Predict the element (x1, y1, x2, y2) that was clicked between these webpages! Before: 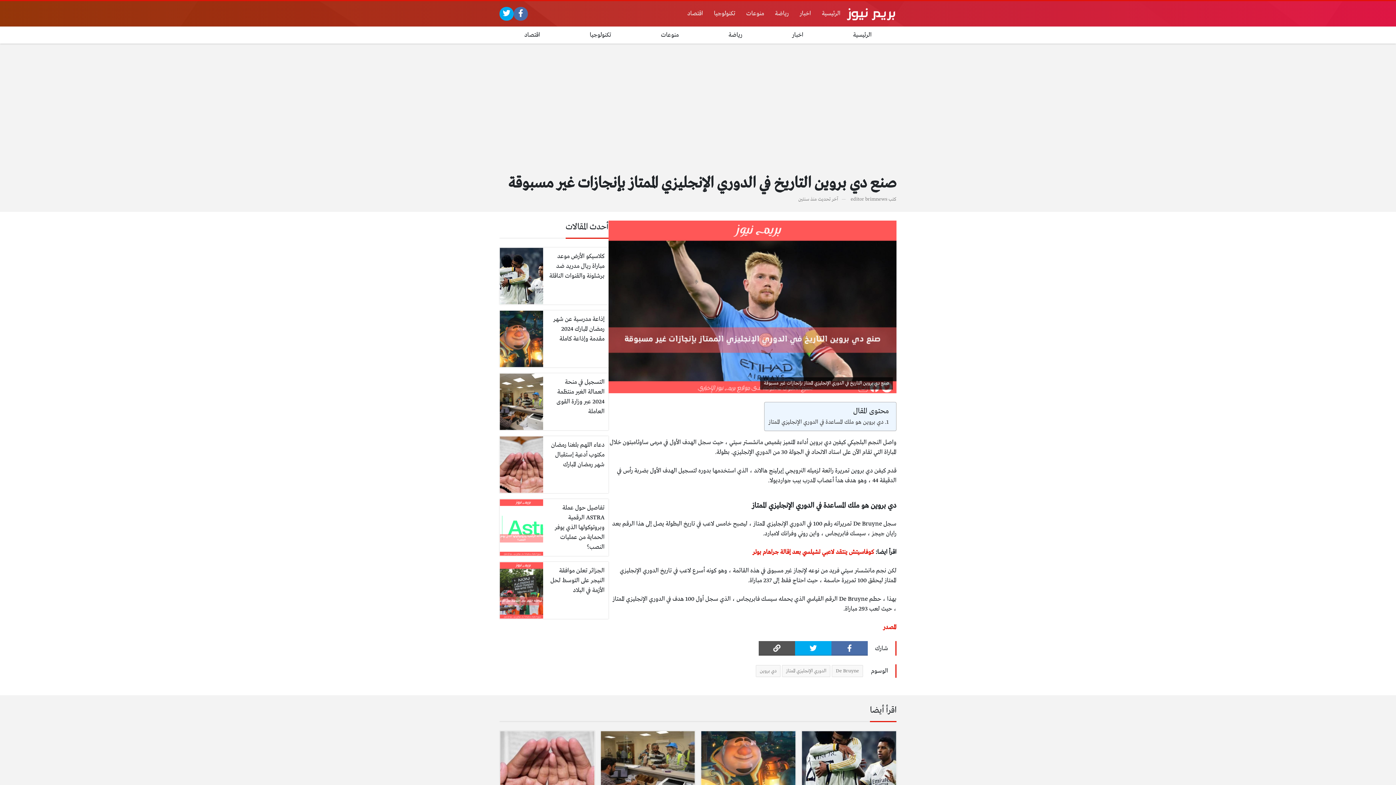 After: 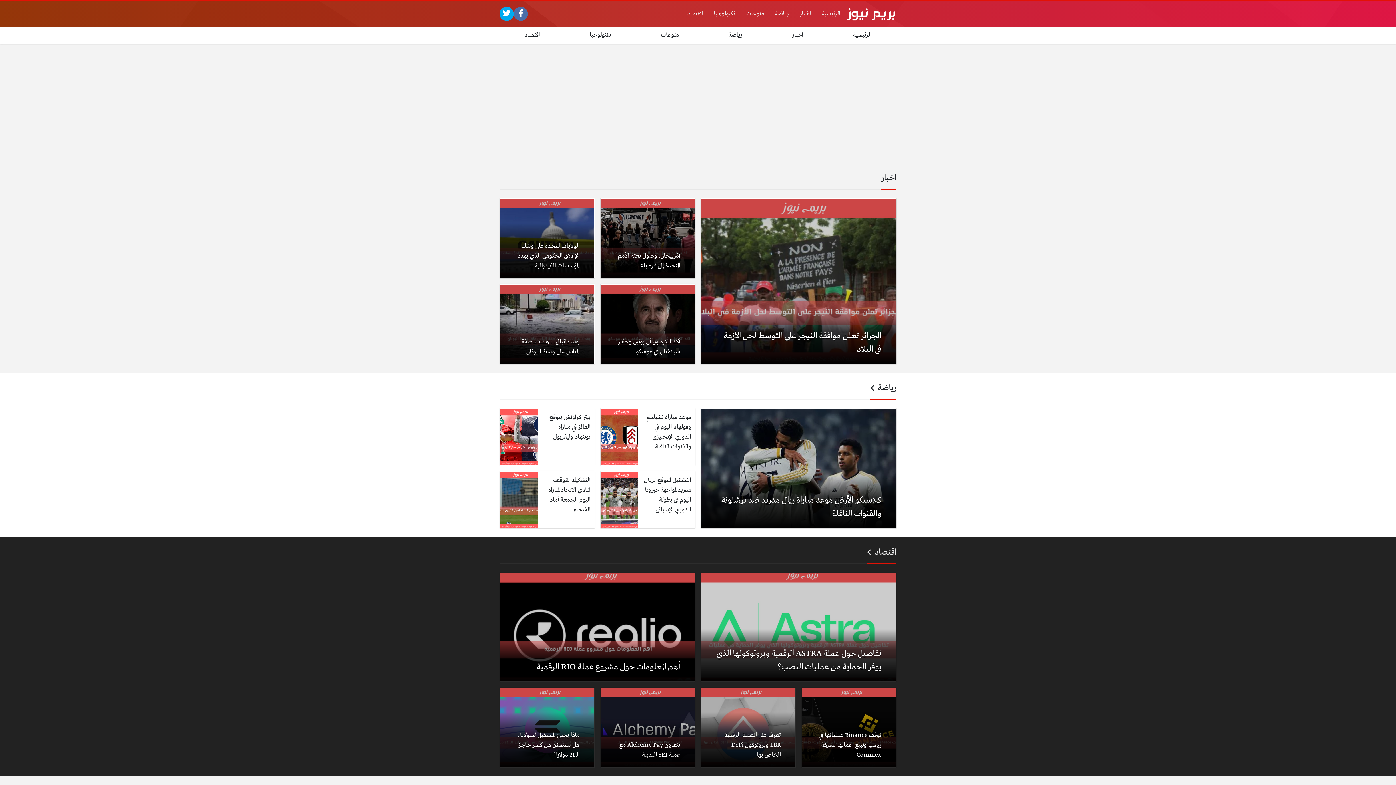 Action: bbox: (846, 4, 896, 22)